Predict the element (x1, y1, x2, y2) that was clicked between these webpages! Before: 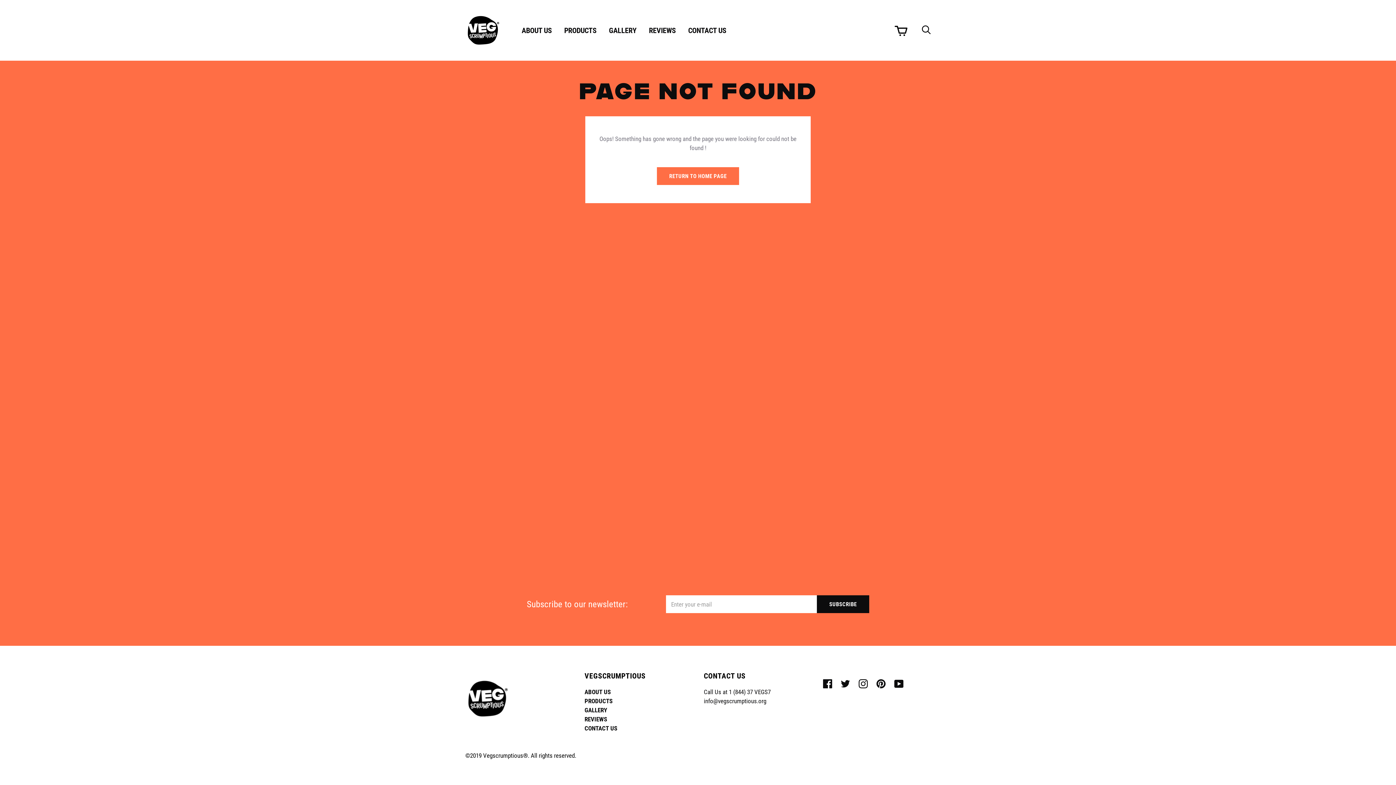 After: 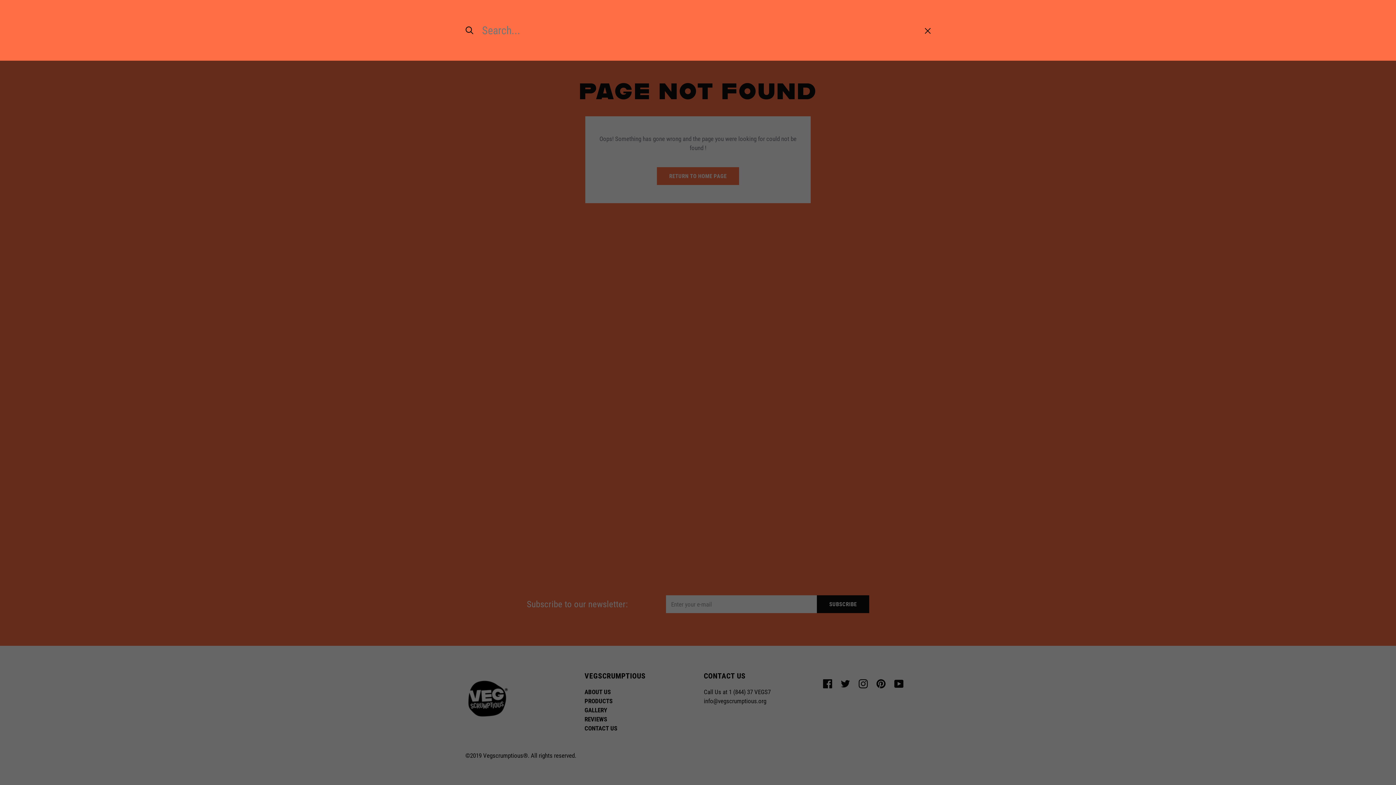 Action: bbox: (921, 25, 930, 34) label: Search